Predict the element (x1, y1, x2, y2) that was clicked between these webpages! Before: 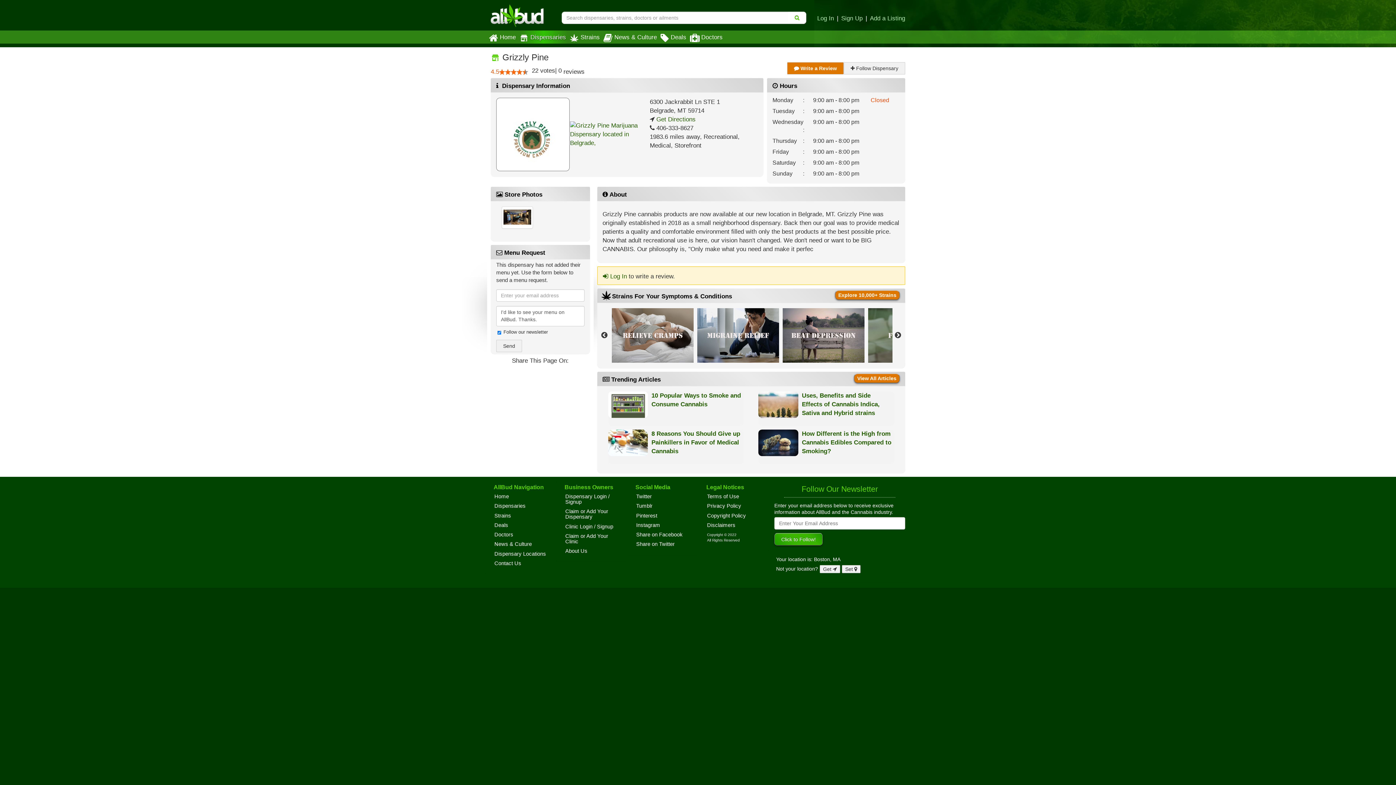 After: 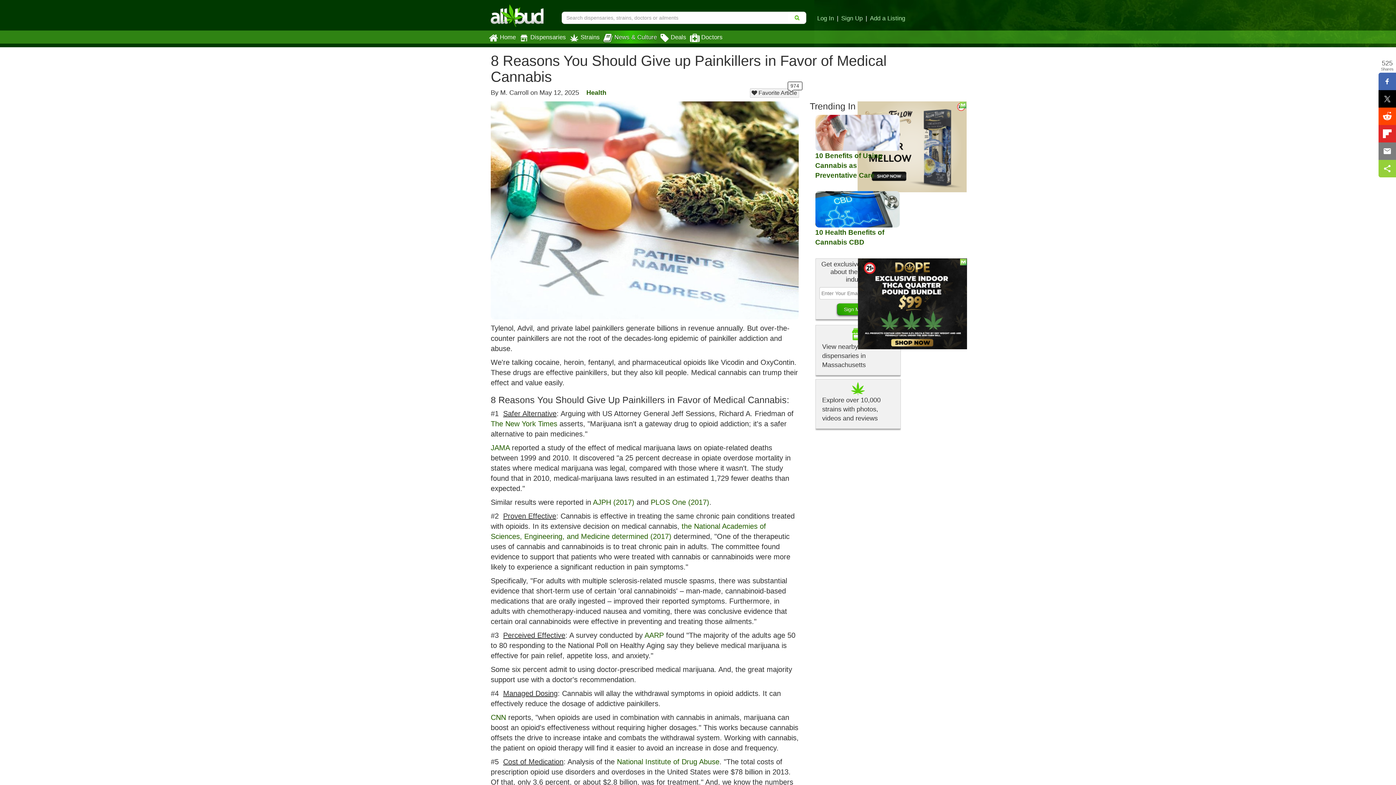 Action: bbox: (610, 429, 742, 456) label: 8 Reasons You Should Give up Painkillers in Favor of Medical Cannabis